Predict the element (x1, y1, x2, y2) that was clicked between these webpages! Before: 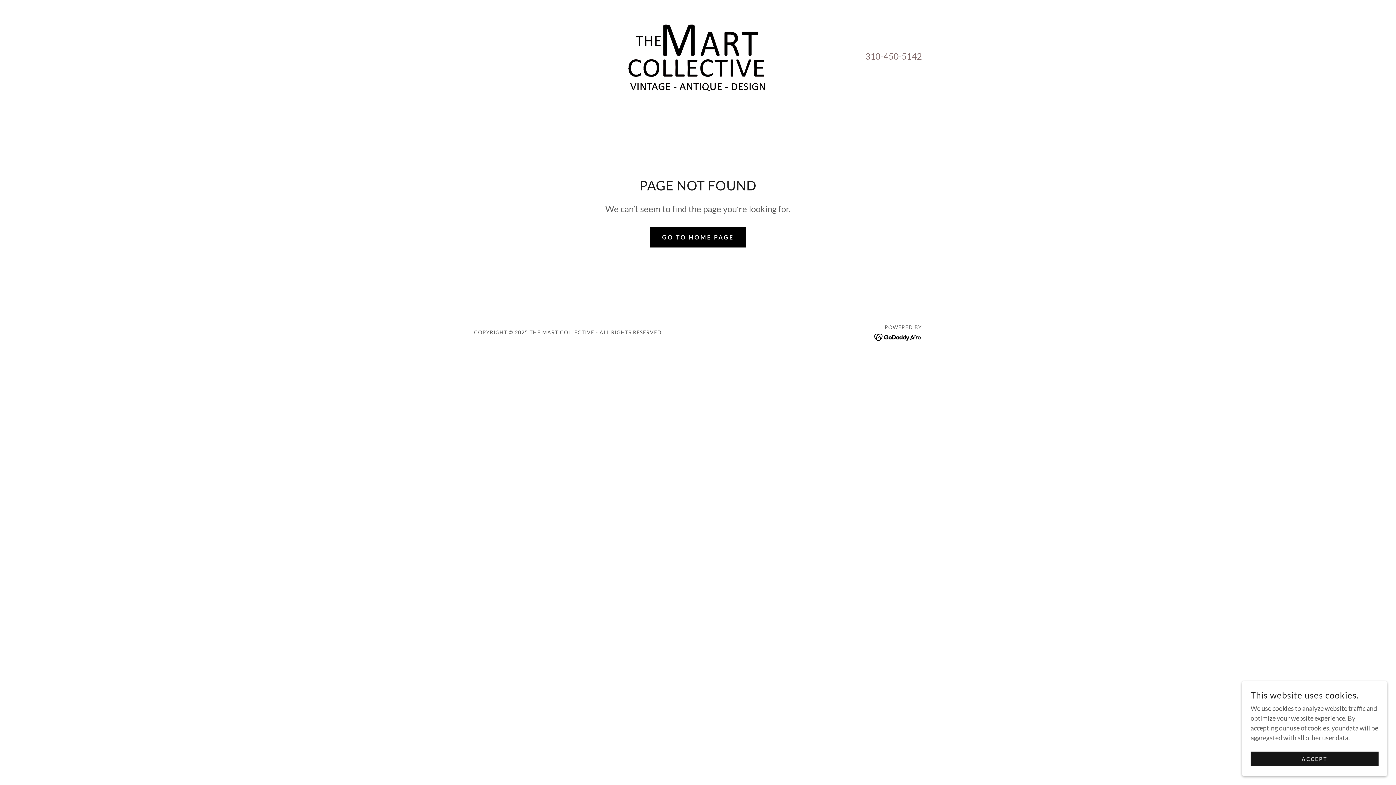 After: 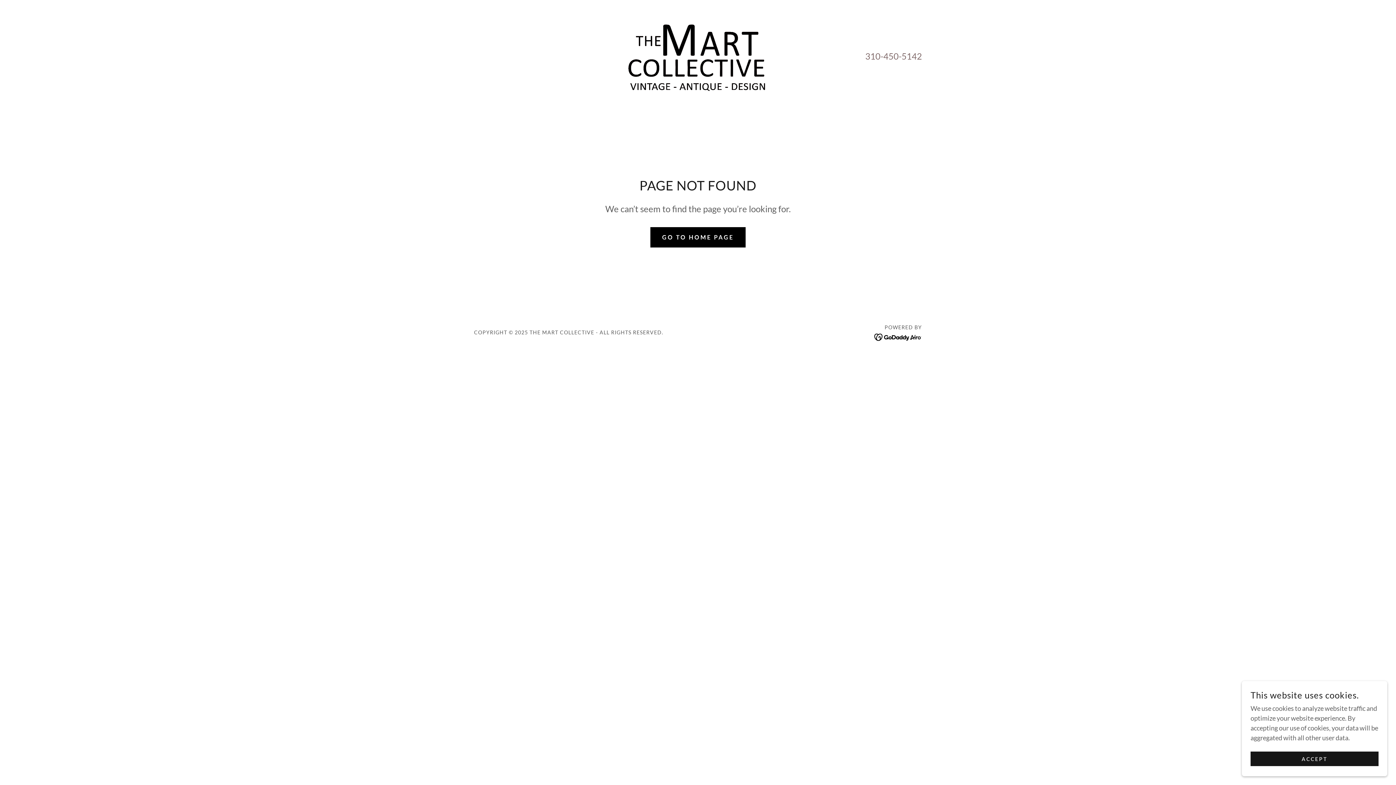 Action: bbox: (874, 332, 922, 340)